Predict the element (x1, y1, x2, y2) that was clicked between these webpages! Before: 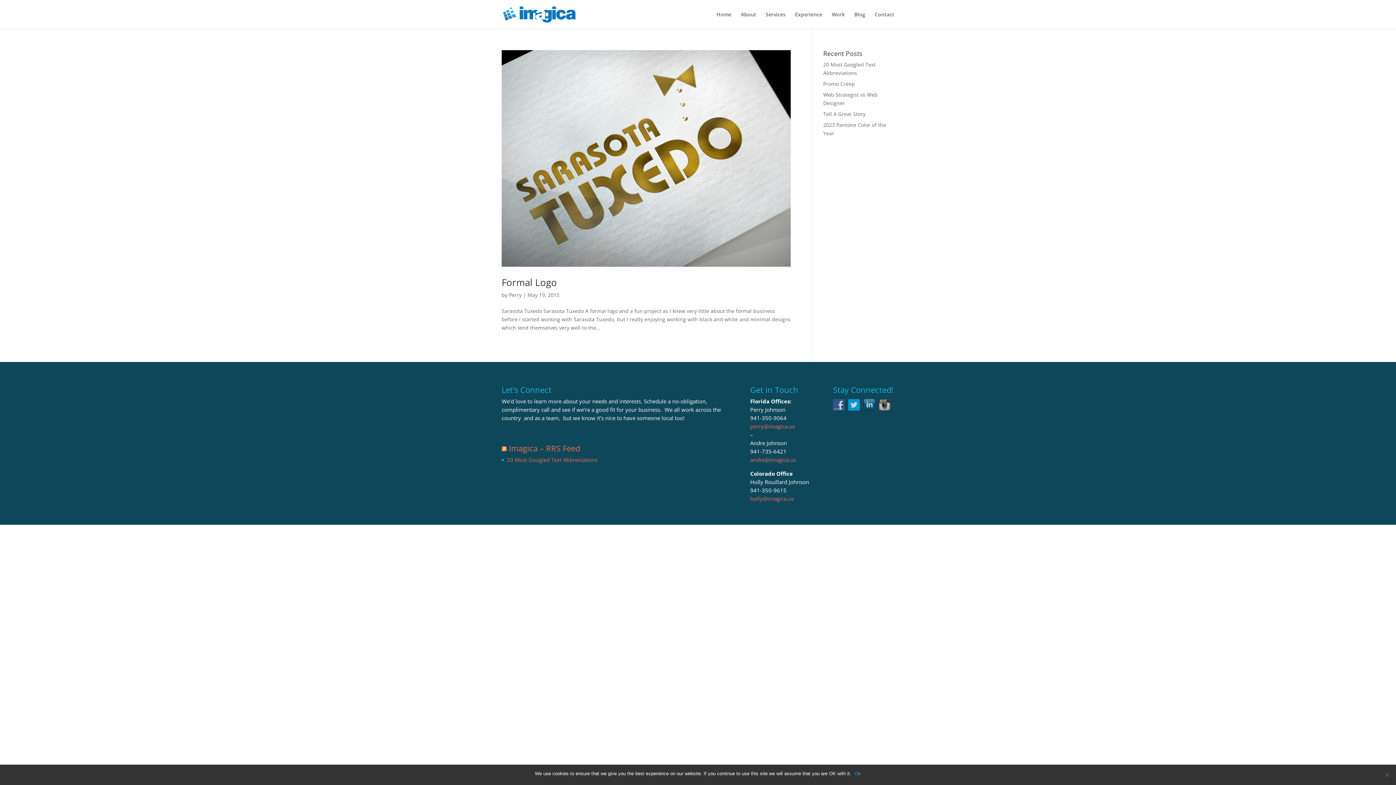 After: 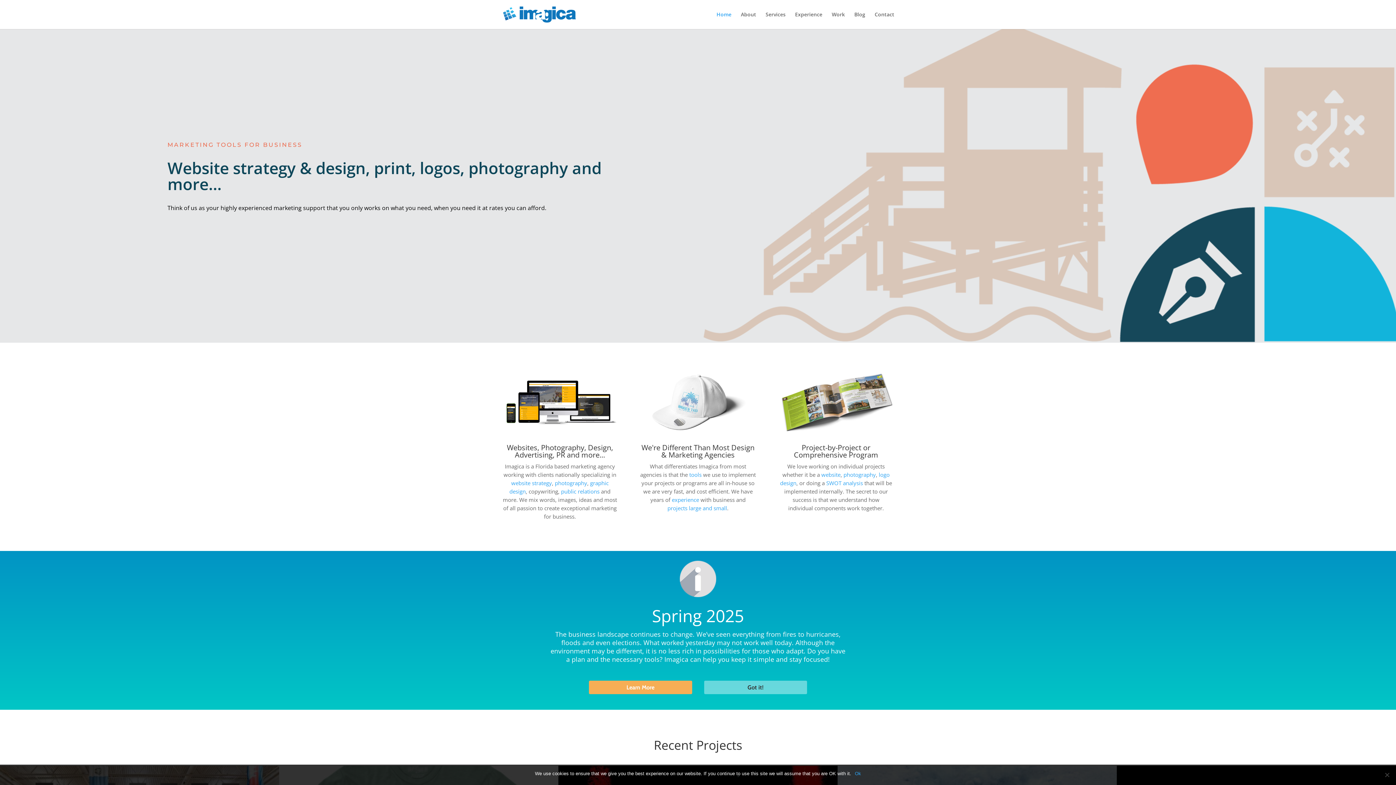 Action: bbox: (509, 442, 580, 453) label: Imagica – RRS Feed